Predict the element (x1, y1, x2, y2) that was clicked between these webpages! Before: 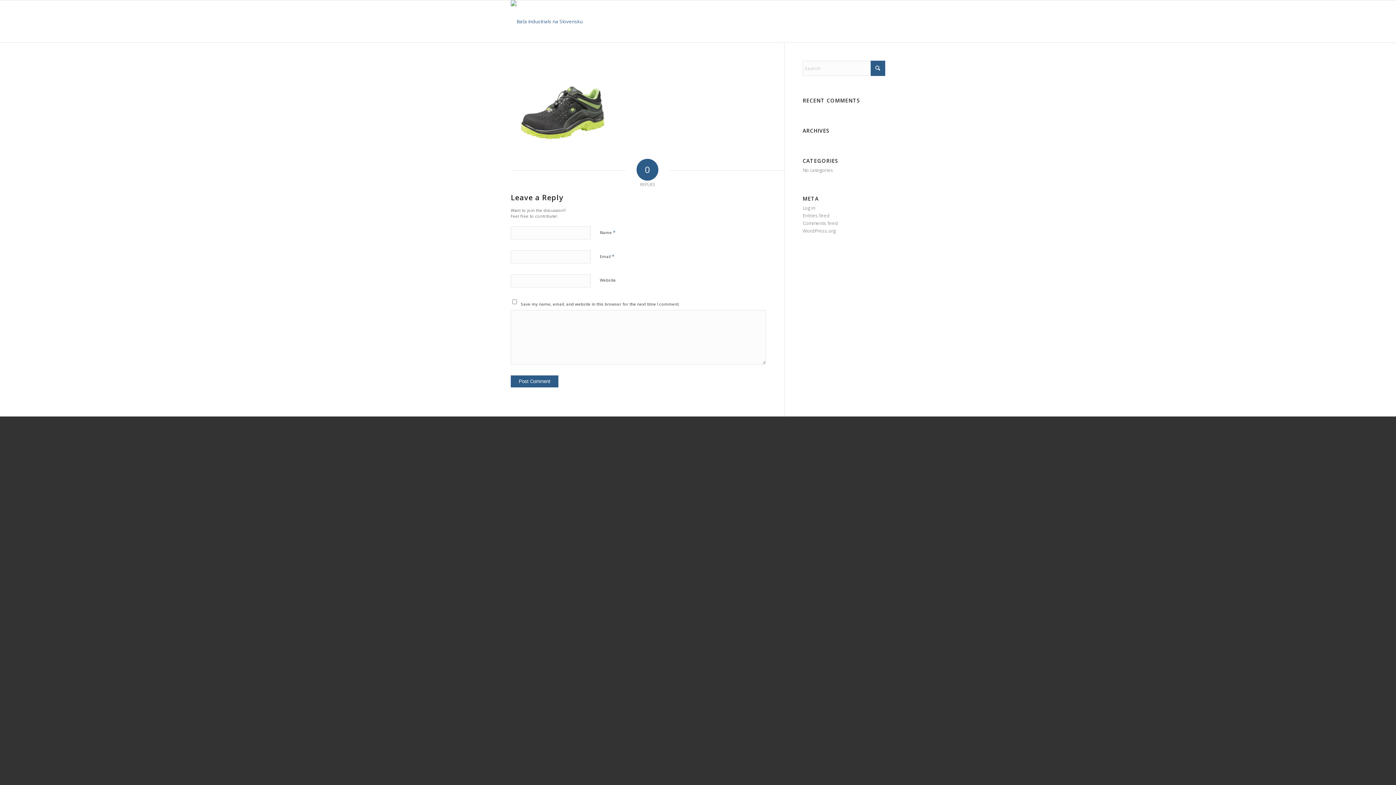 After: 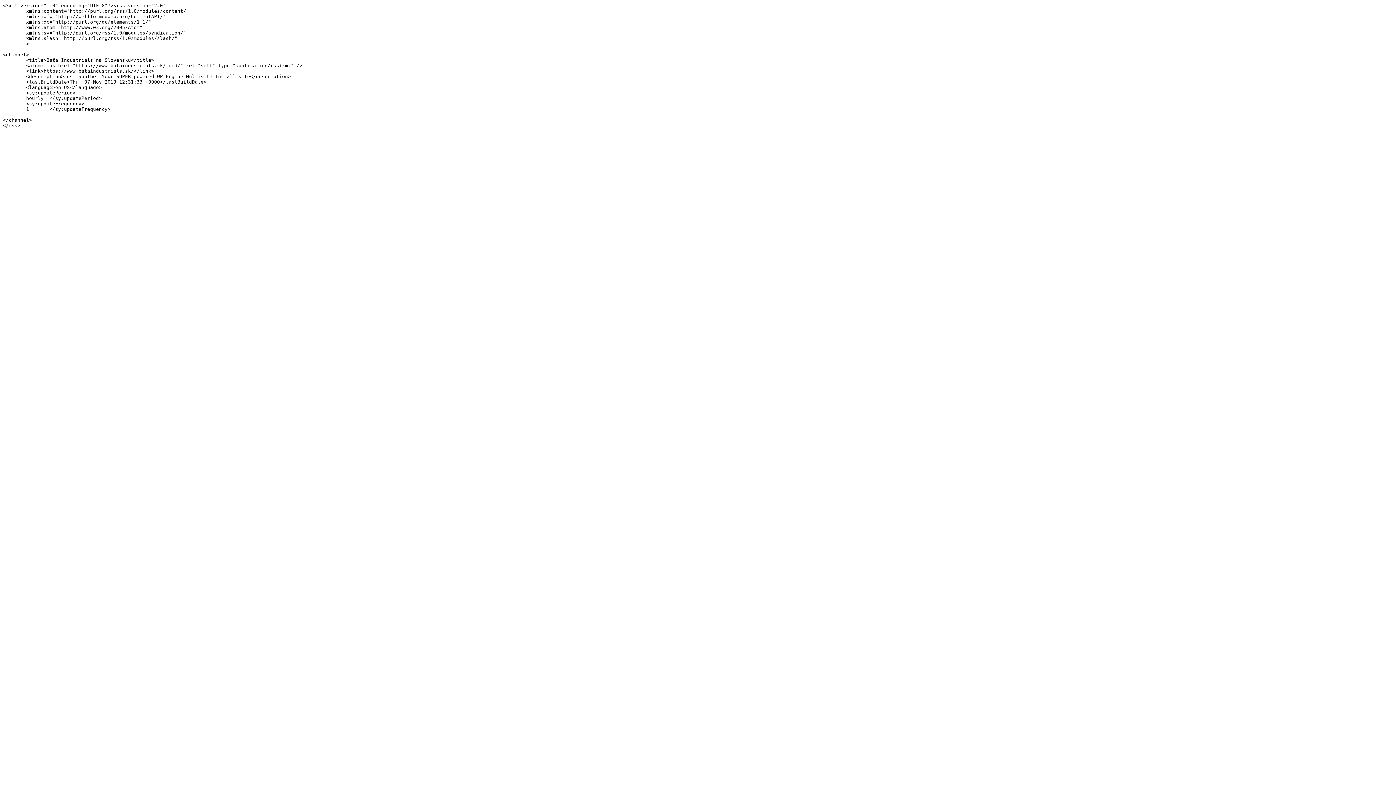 Action: bbox: (802, 212, 829, 218) label: Entries feed